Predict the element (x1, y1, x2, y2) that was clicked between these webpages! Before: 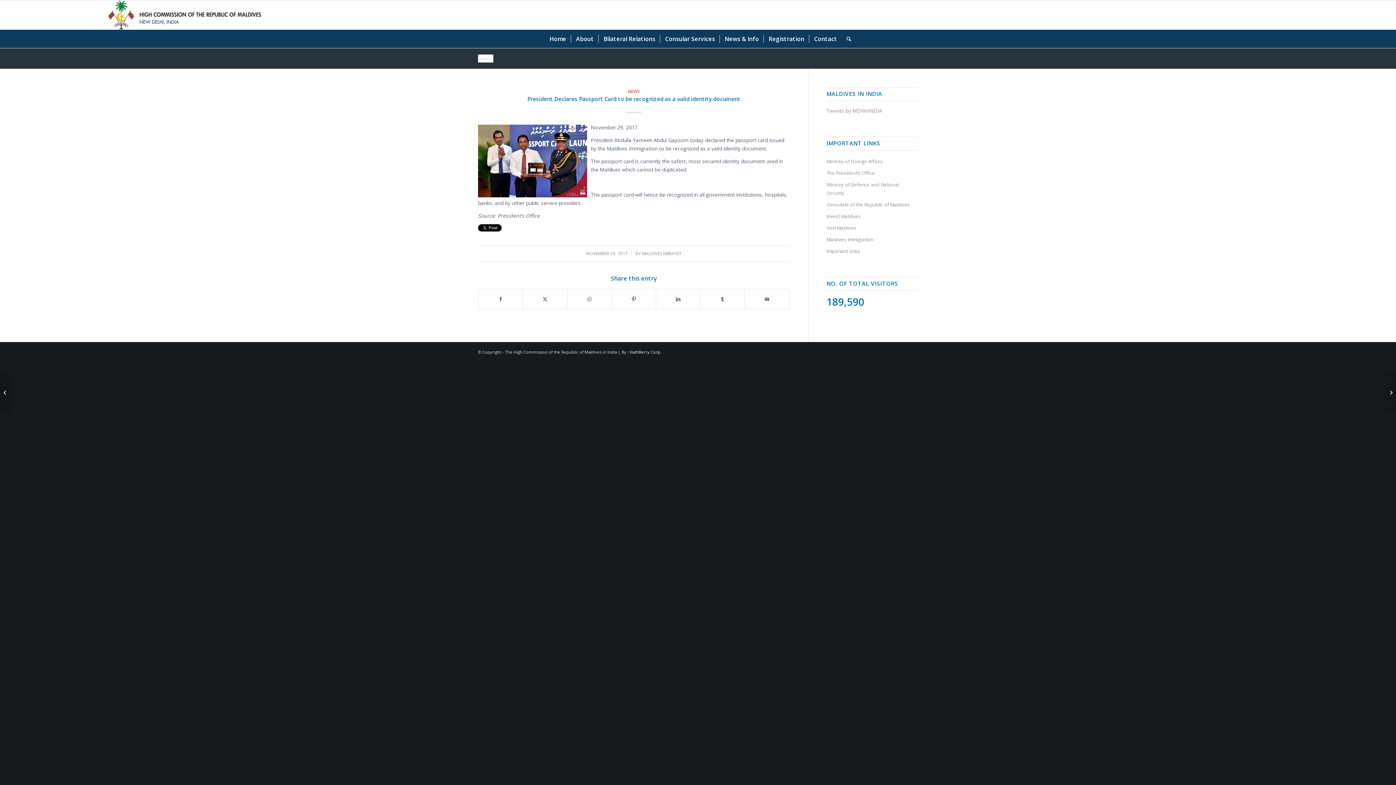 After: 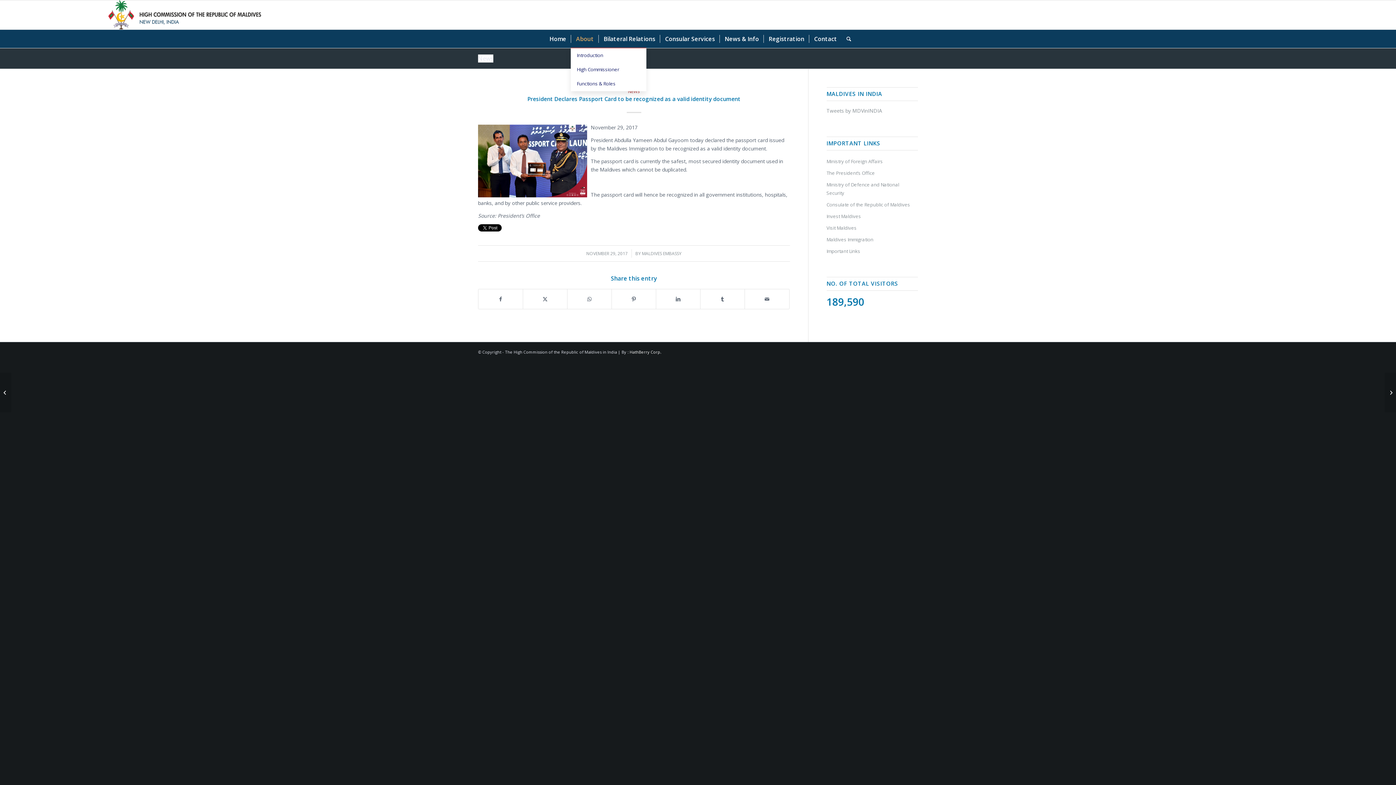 Action: bbox: (571, 29, 598, 48) label: About